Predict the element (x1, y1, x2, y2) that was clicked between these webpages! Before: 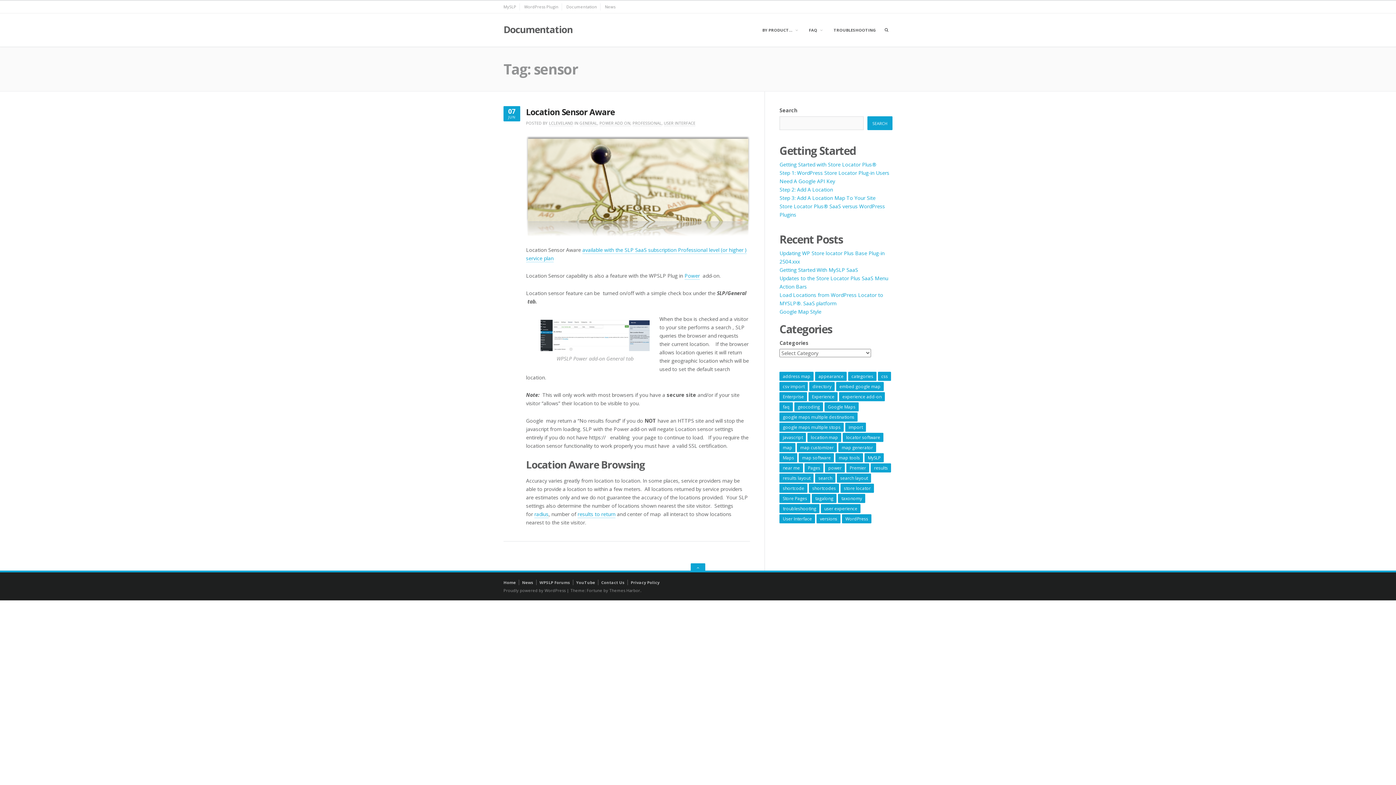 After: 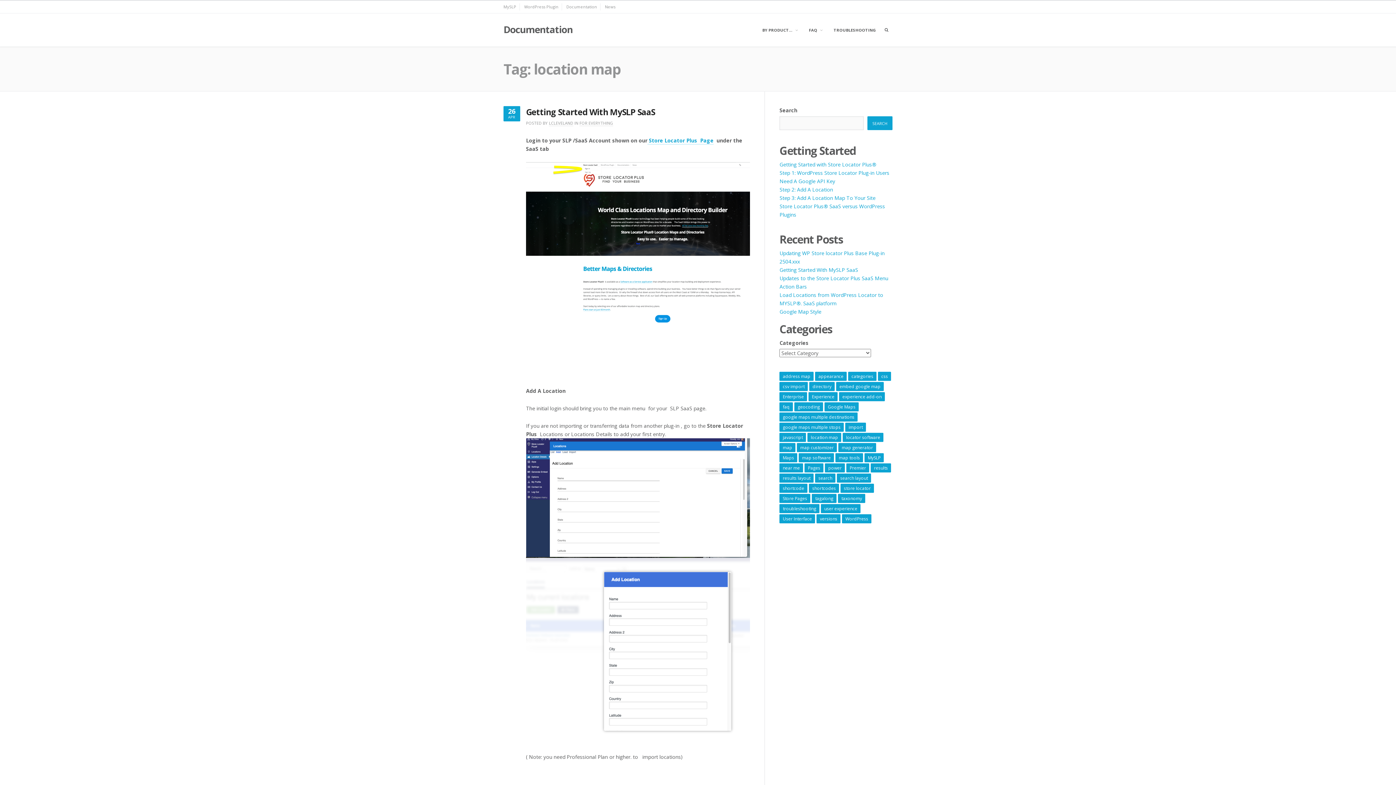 Action: bbox: (807, 433, 841, 442) label: location map (57 items)